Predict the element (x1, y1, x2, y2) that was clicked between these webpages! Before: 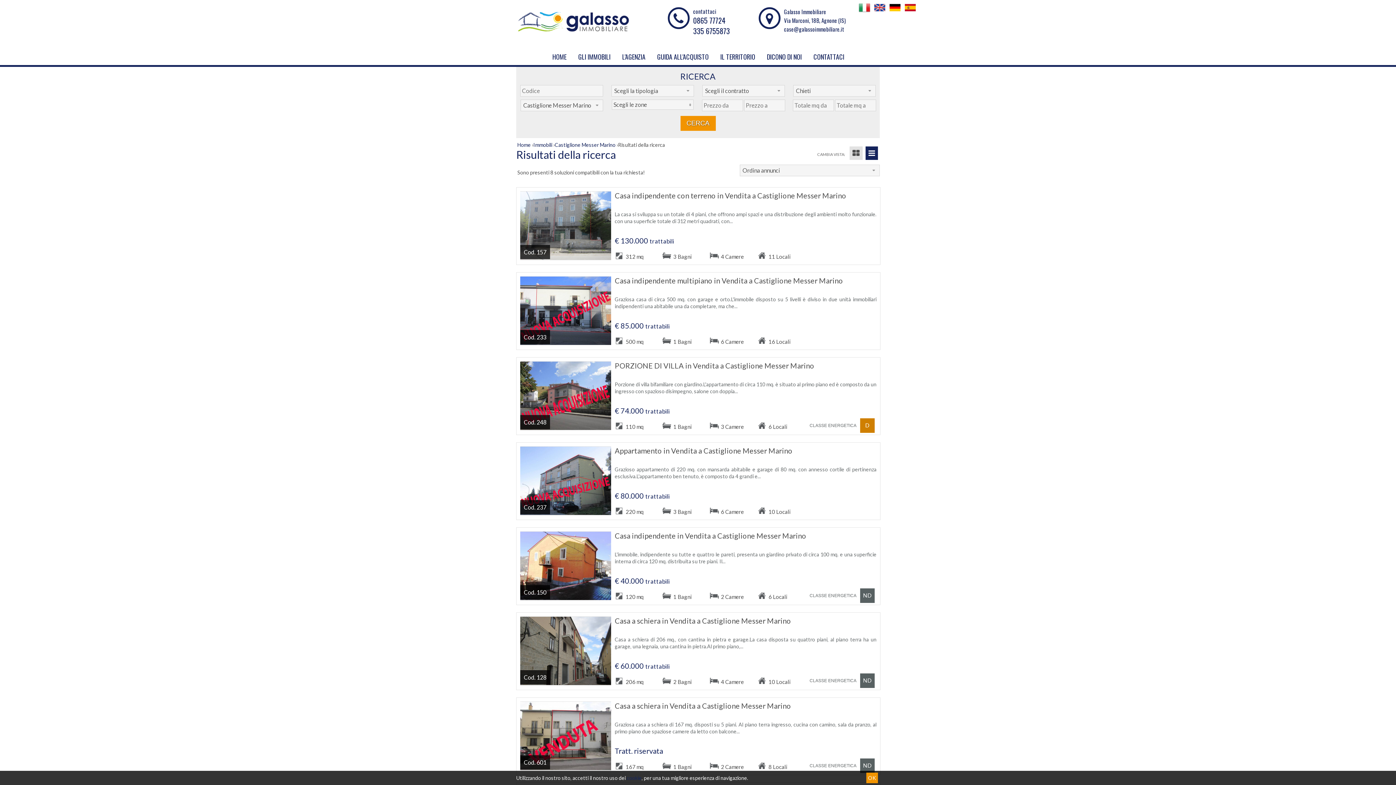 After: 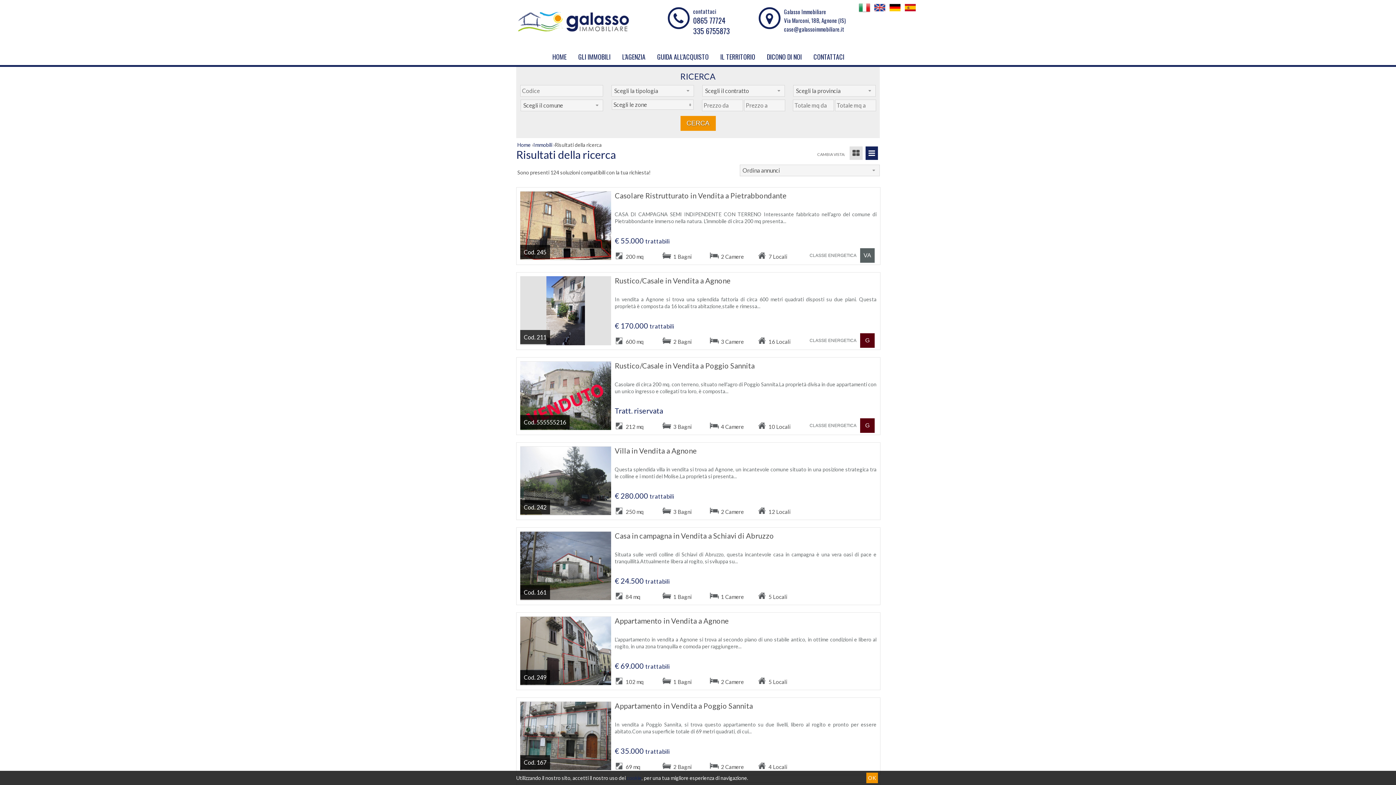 Action: bbox: (533, 141, 553, 148) label: Immobili 